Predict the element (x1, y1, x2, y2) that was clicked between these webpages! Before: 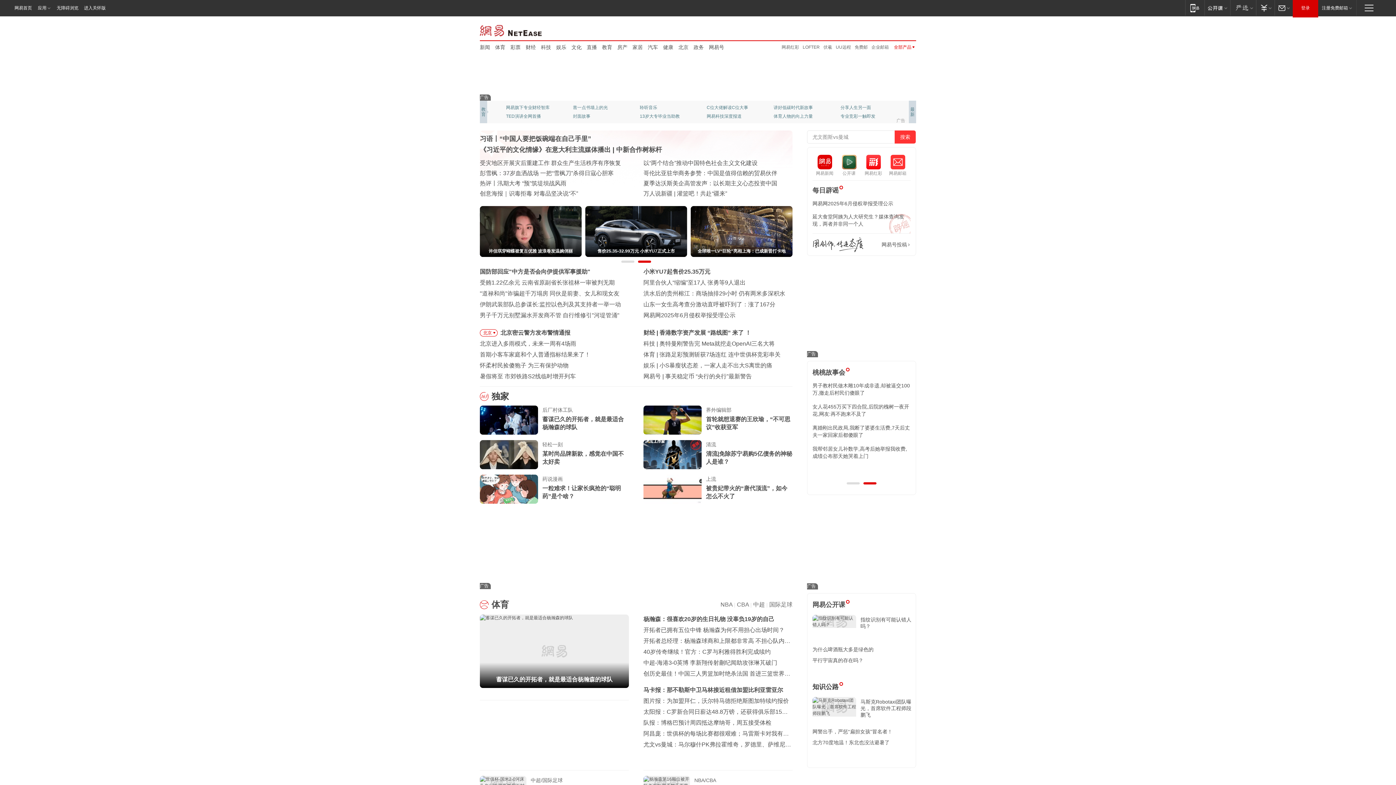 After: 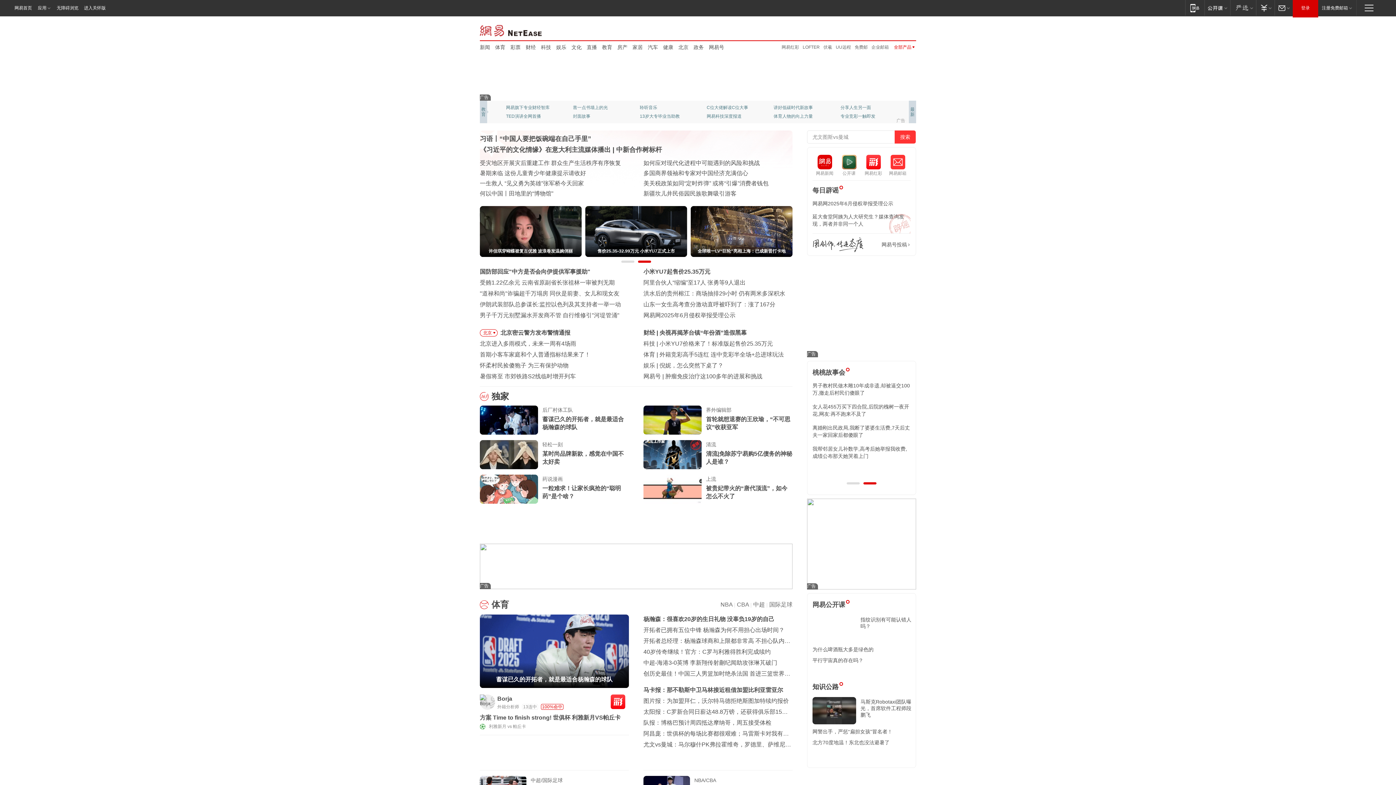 Action: label: 教育 bbox: (481, 106, 485, 117)